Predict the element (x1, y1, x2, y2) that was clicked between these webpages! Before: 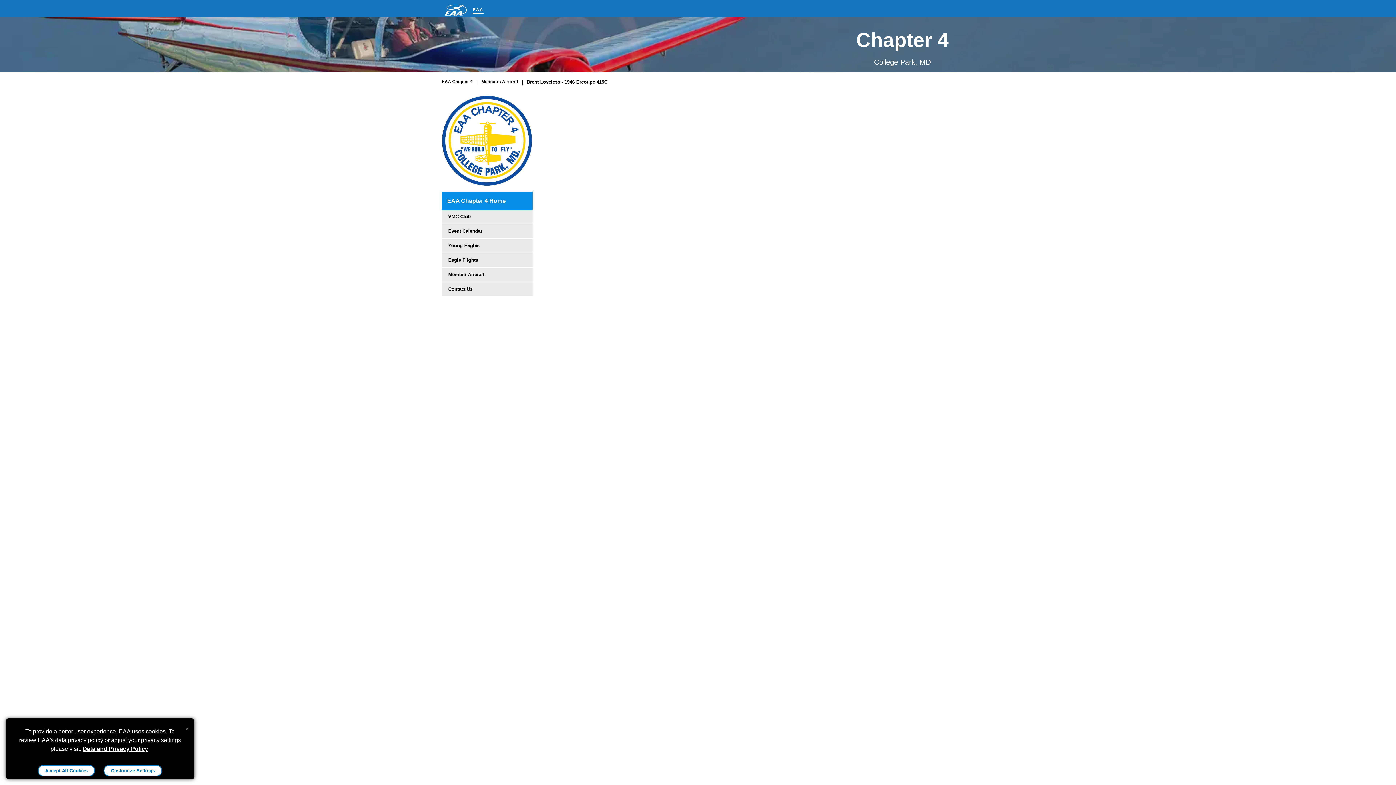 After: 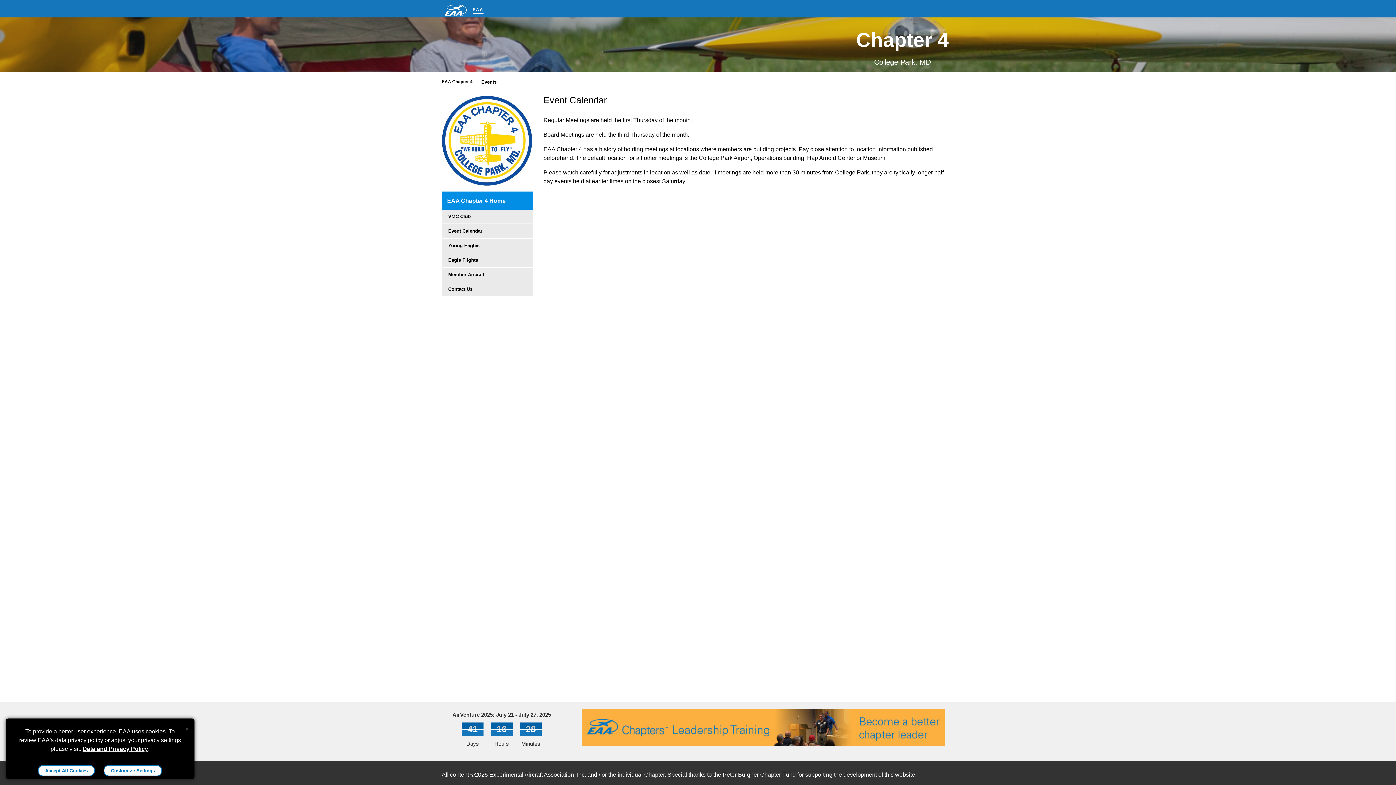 Action: label: Event Calendar bbox: (441, 224, 532, 238)